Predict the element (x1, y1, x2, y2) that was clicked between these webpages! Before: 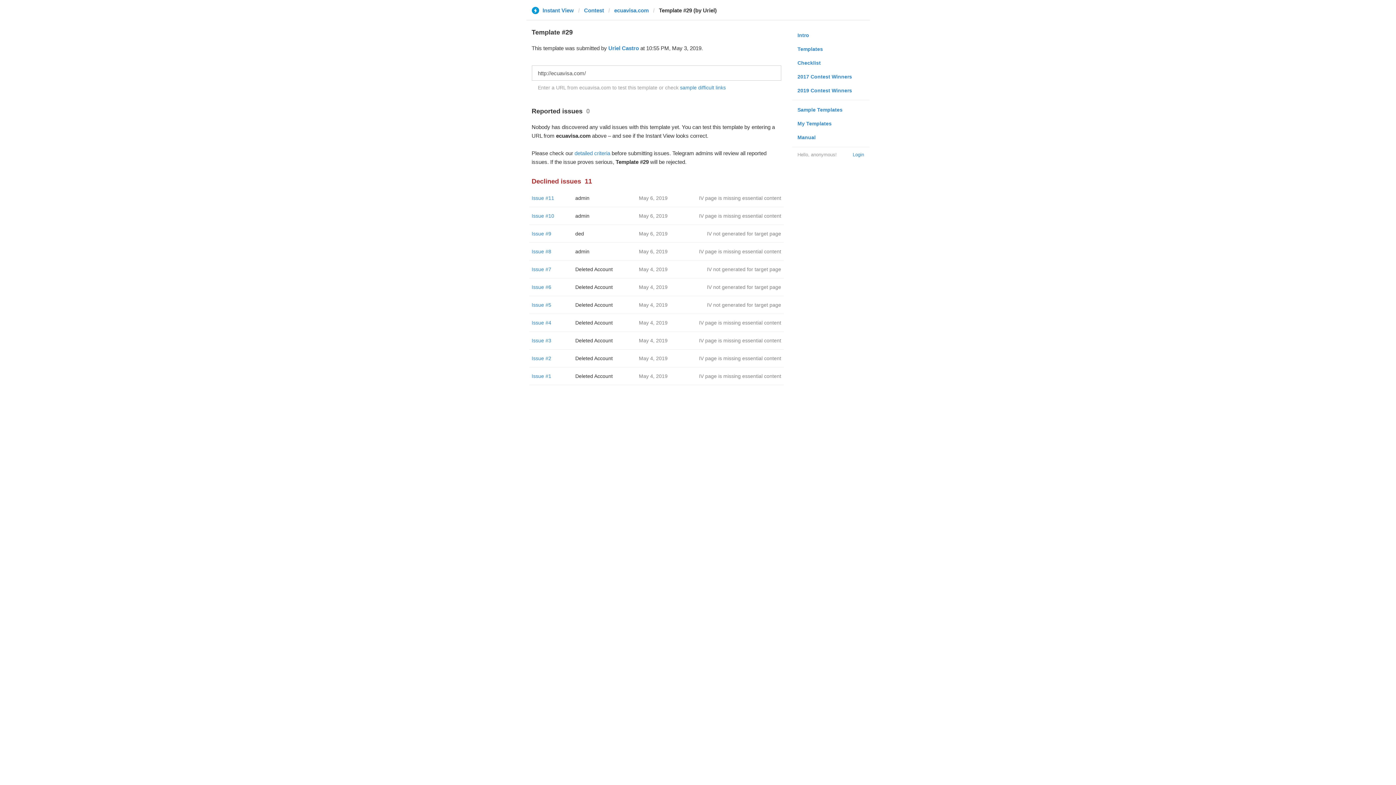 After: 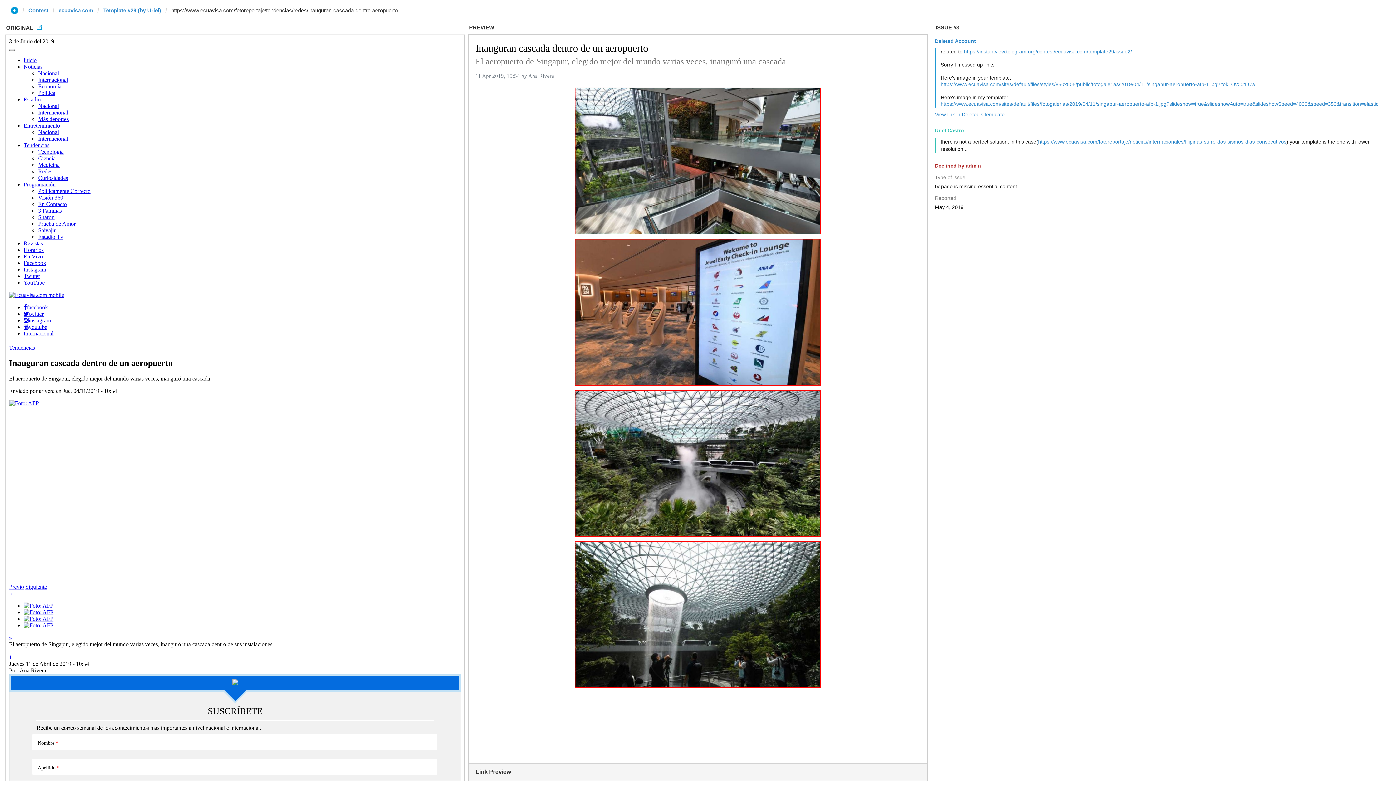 Action: bbox: (699, 337, 781, 343) label: IV page is missing essential content